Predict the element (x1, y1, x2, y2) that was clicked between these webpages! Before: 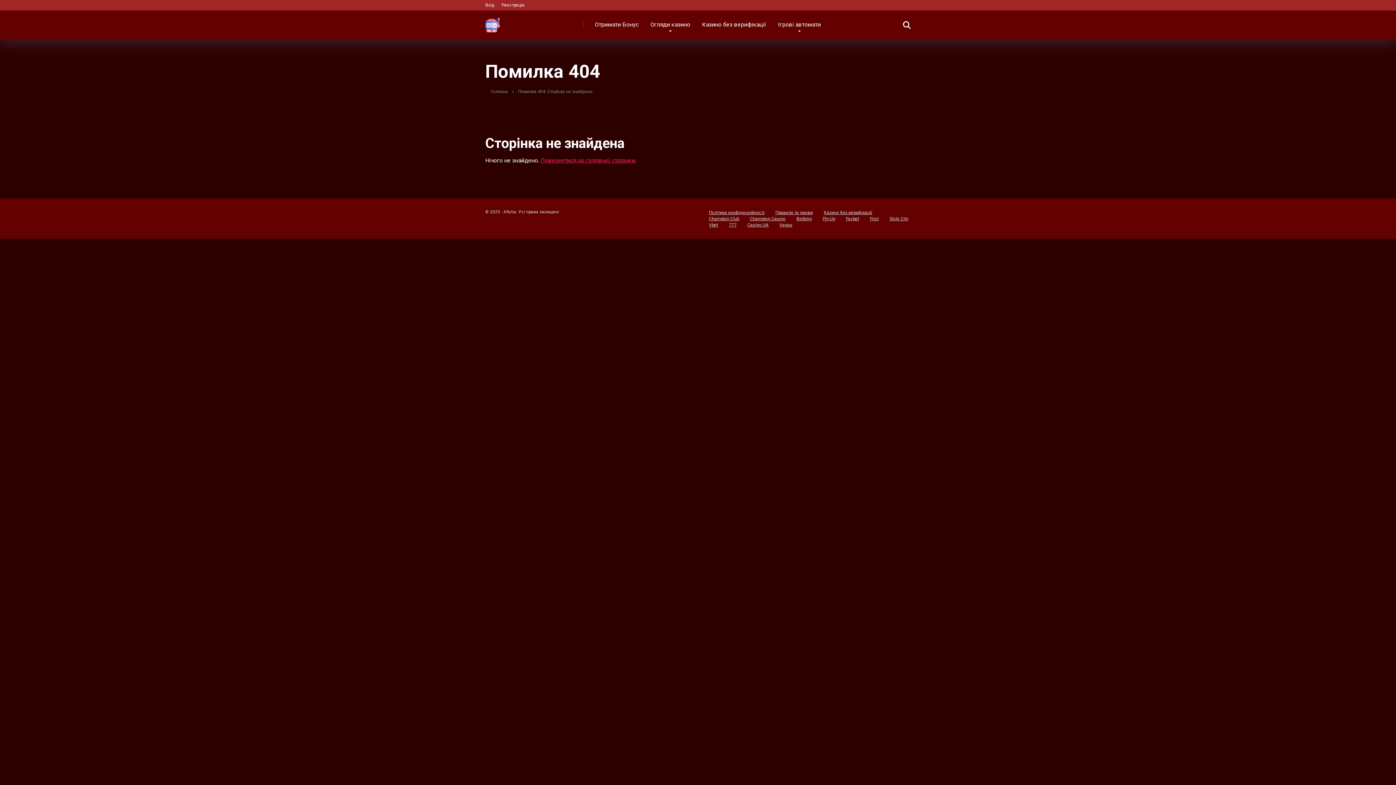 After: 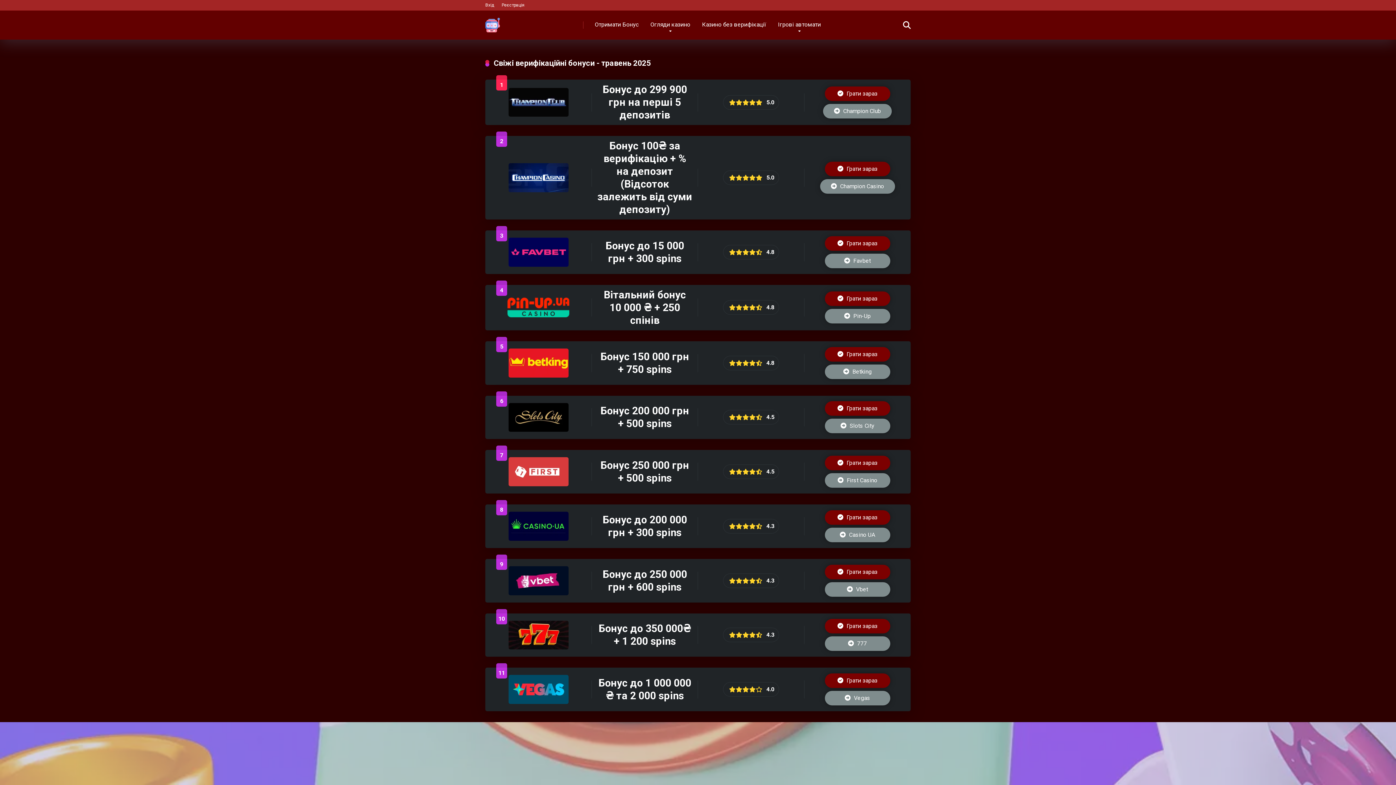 Action: bbox: (490, 89, 510, 94) label: Головна